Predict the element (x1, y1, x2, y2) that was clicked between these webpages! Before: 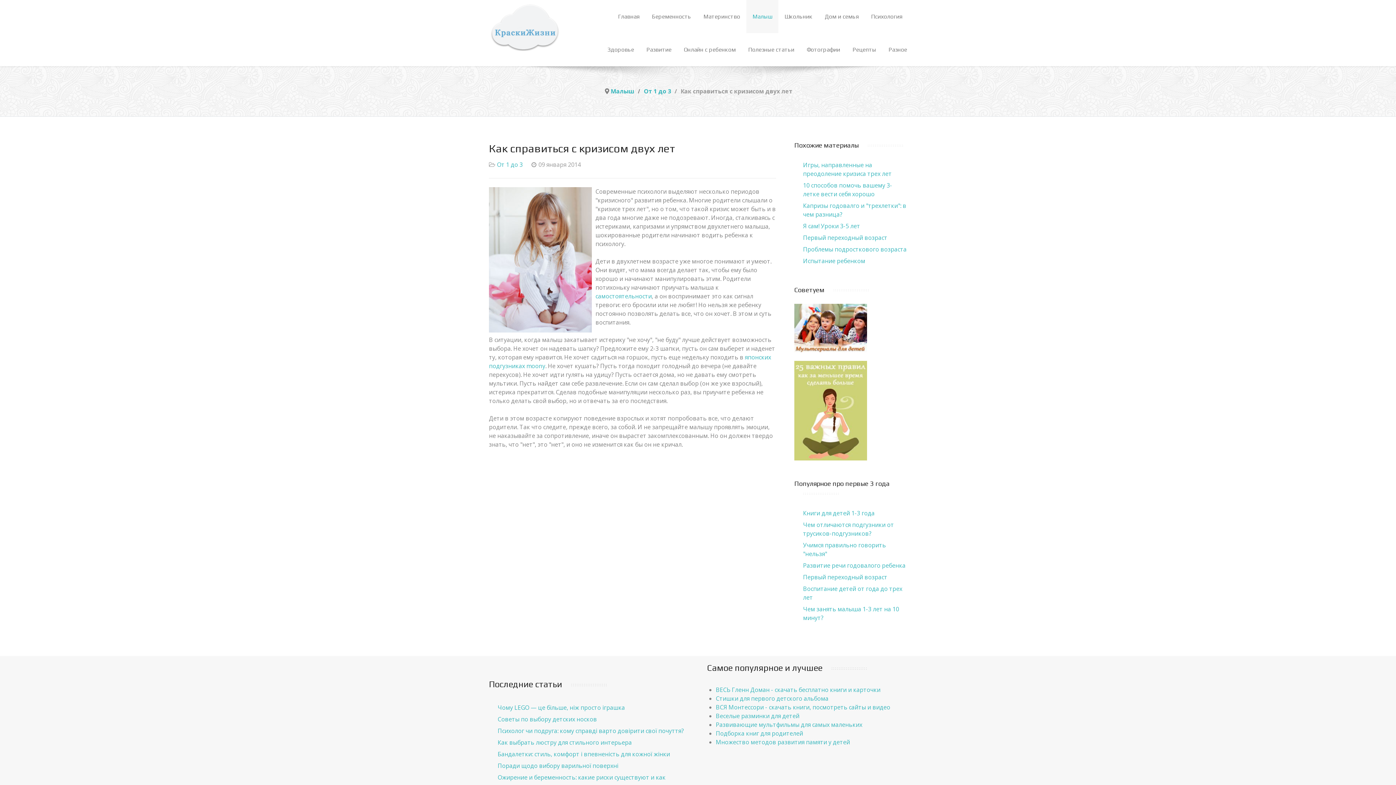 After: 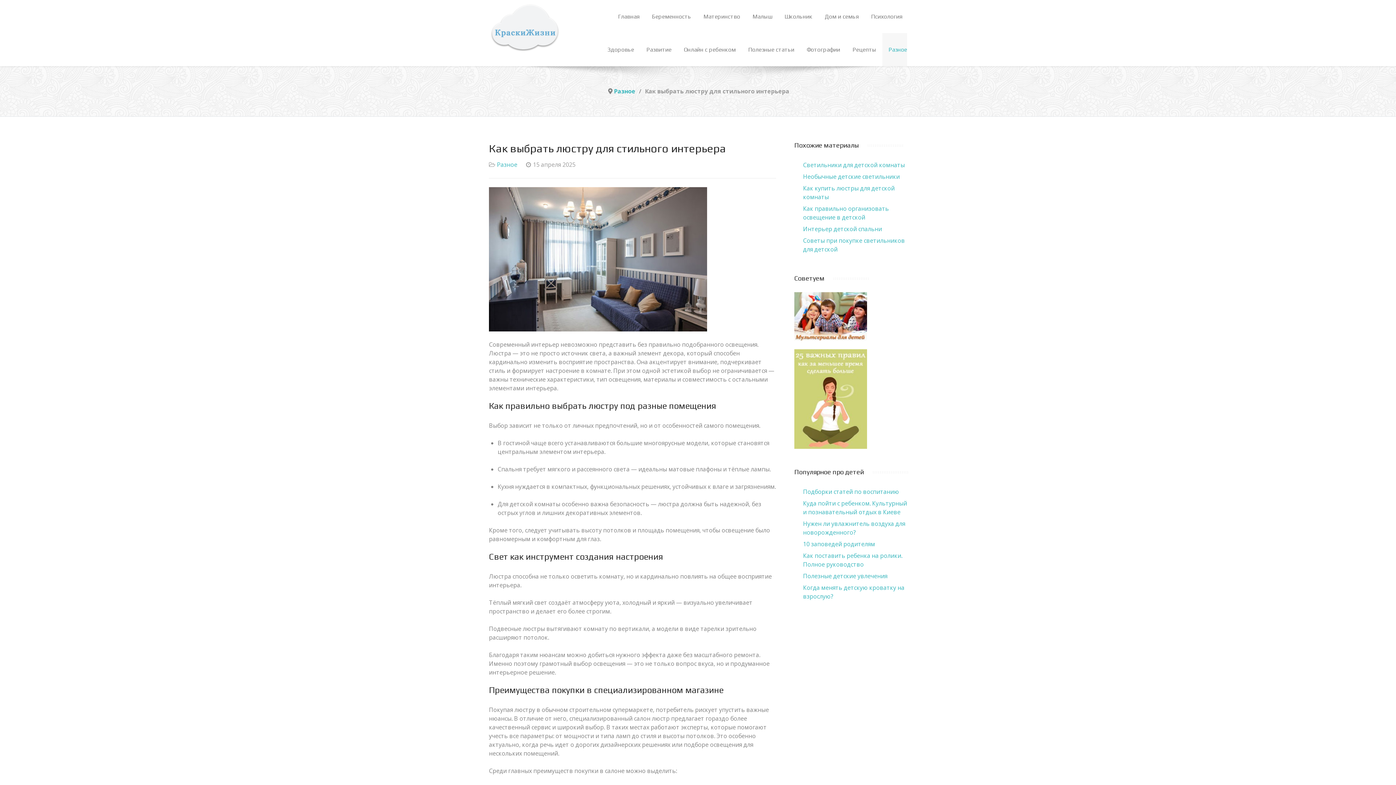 Action: bbox: (497, 738, 632, 746) label: Как выбрать люстру для стильного интерьера